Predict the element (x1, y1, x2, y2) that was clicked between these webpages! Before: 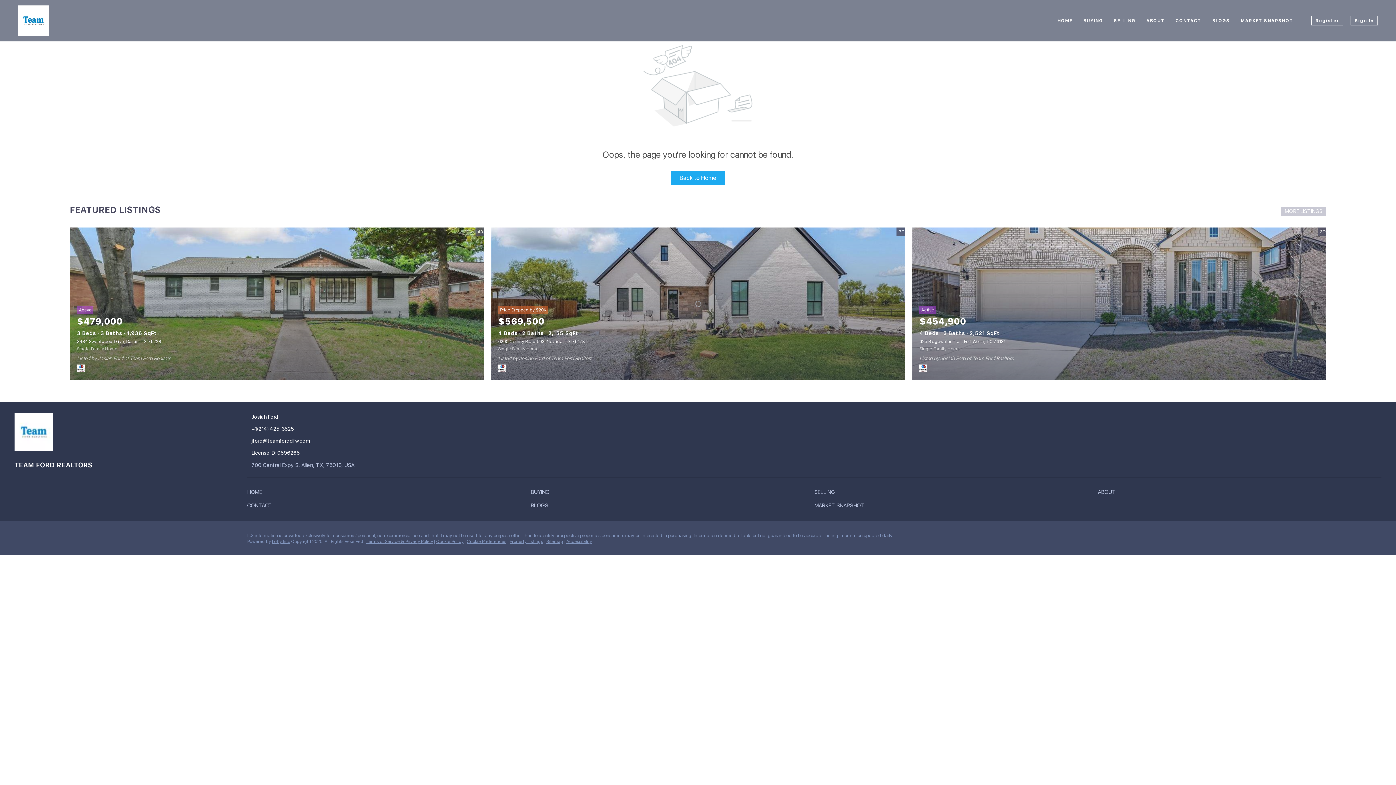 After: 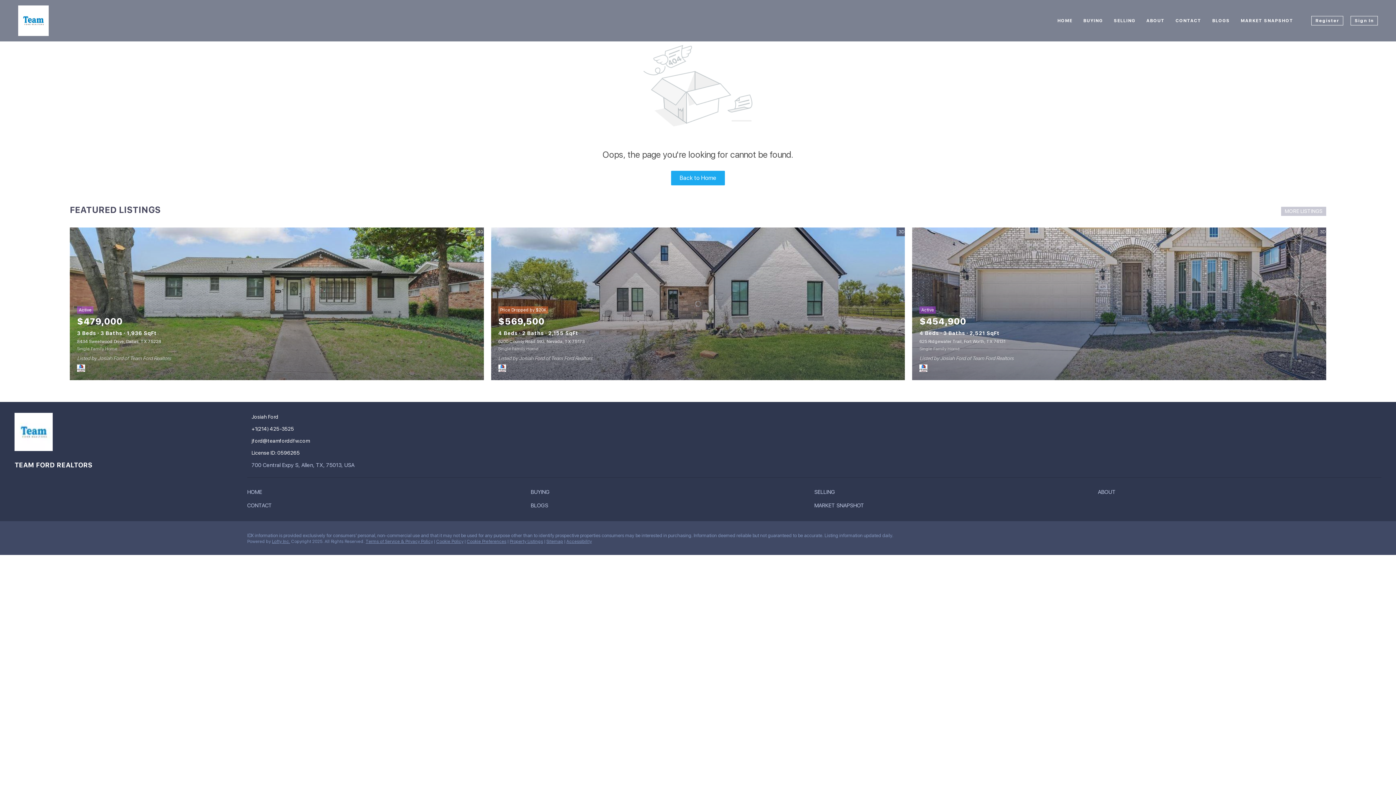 Action: bbox: (365, 539, 433, 544) label: Terms of Service & Privacy Policy